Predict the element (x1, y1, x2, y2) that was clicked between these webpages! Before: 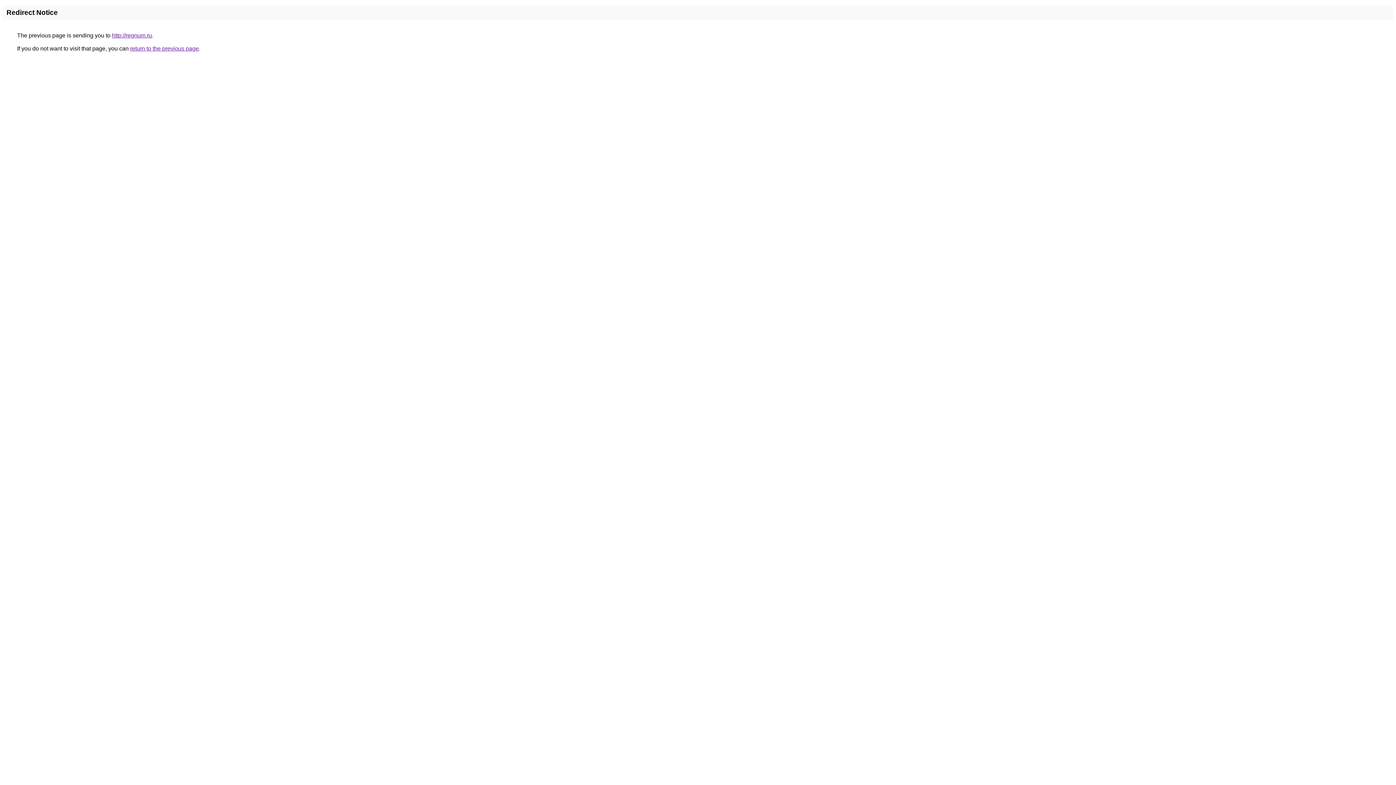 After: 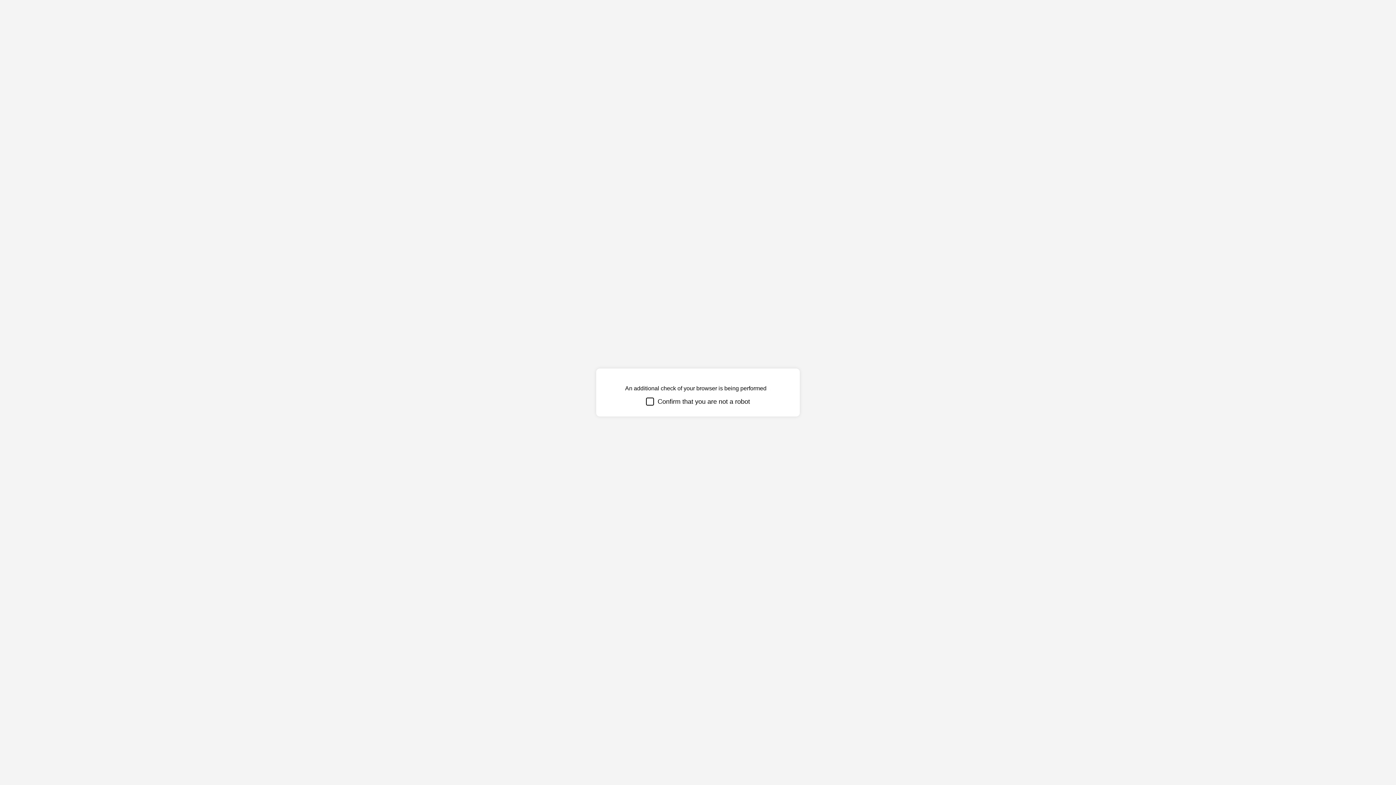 Action: label: http://regnum.ru bbox: (112, 32, 152, 38)